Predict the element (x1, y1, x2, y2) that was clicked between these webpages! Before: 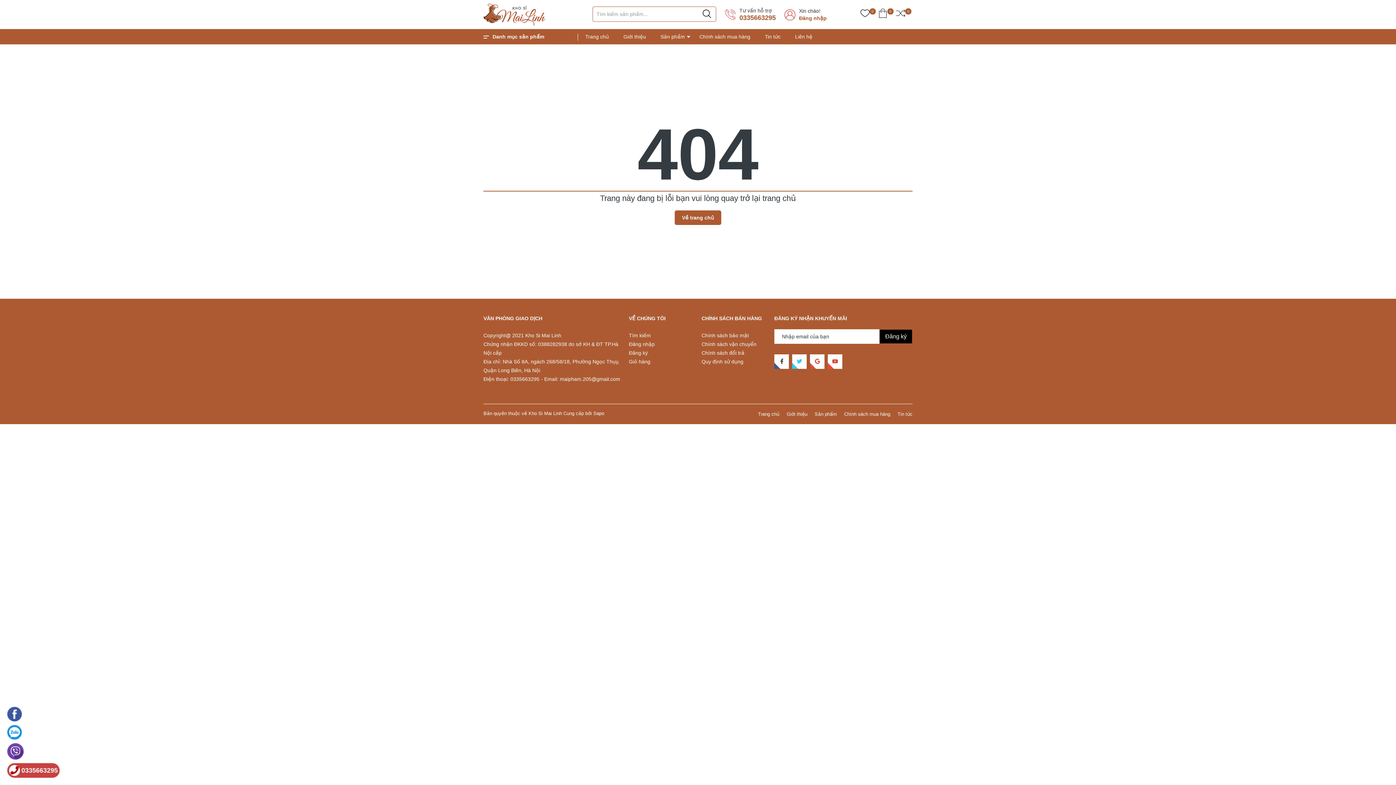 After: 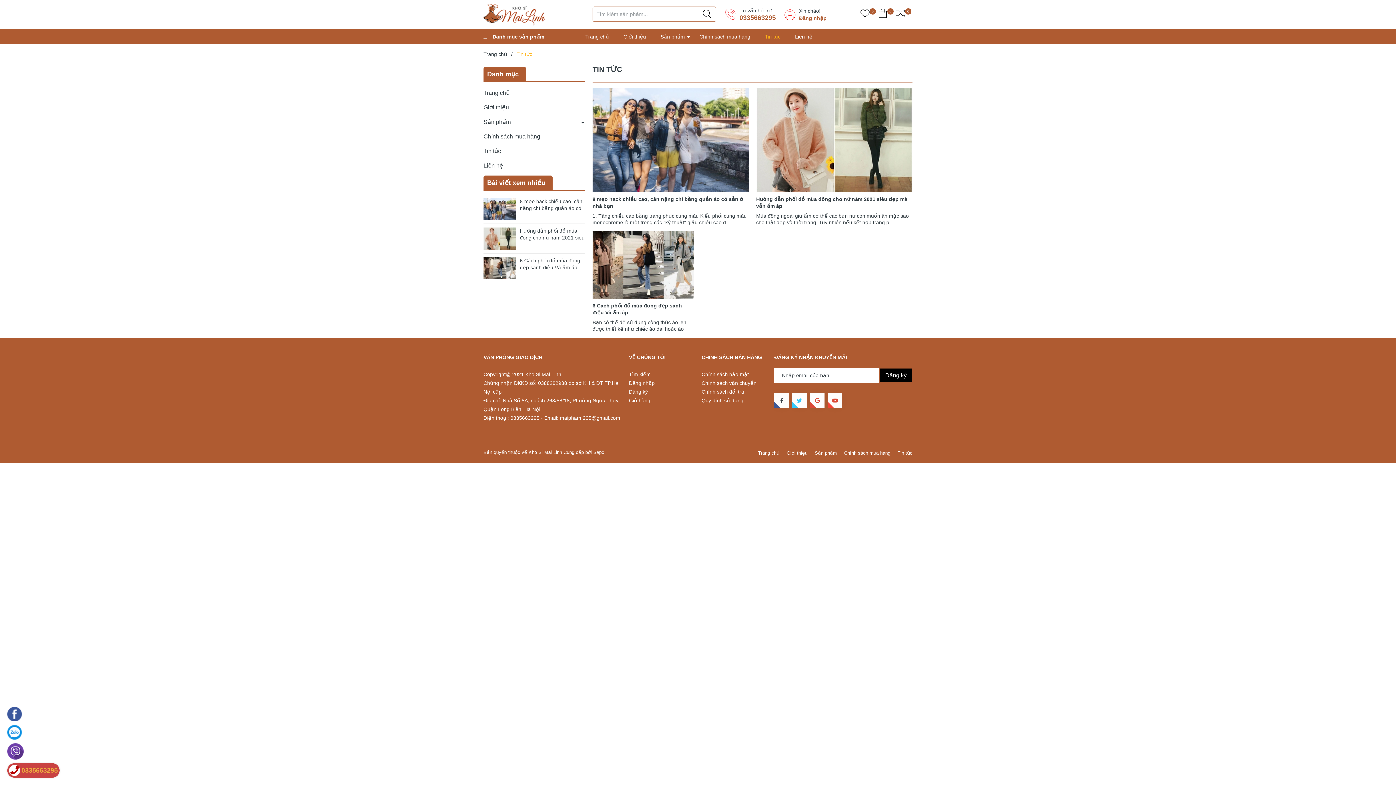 Action: label: Tin tức bbox: (757, 29, 788, 44)